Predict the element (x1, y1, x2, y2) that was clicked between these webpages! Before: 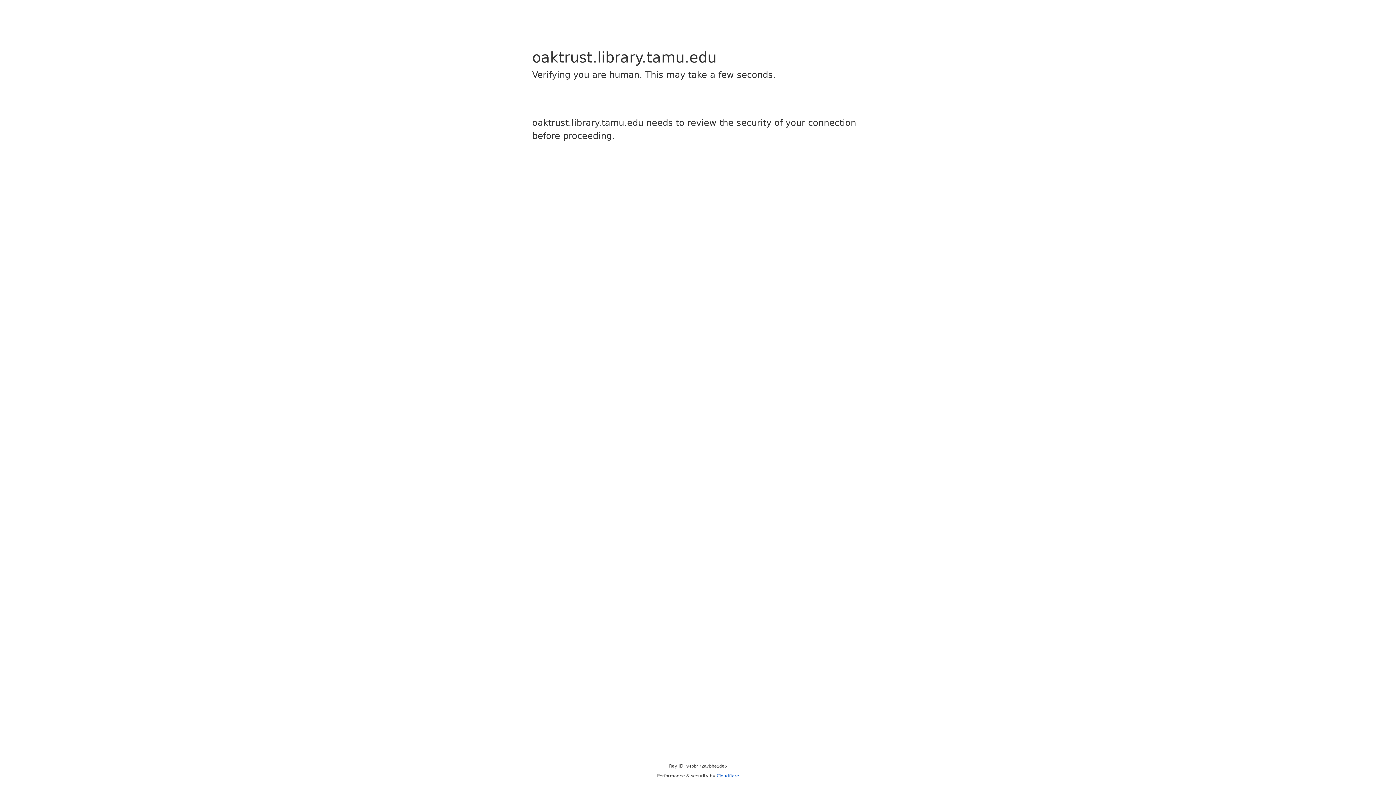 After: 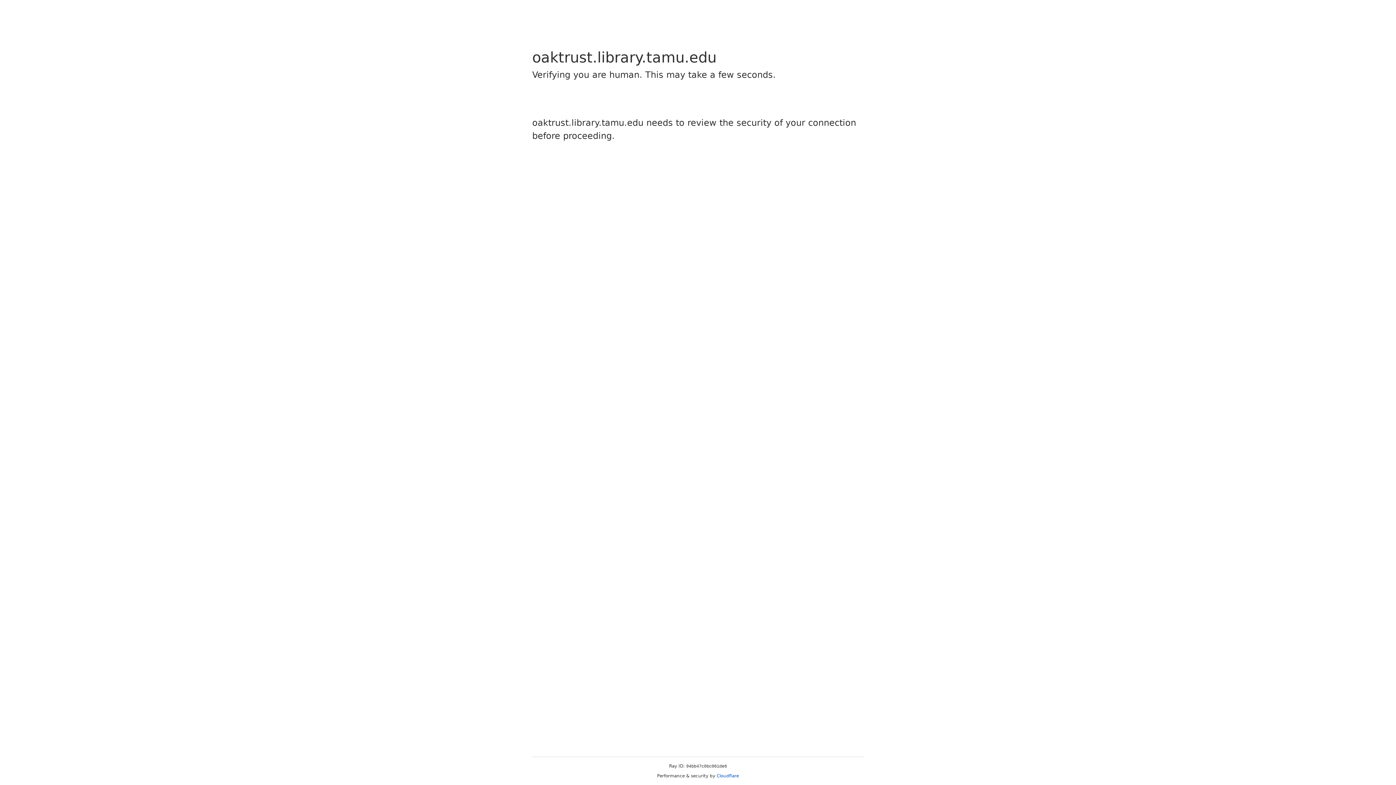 Action: label: Cloudflare bbox: (716, 773, 739, 778)